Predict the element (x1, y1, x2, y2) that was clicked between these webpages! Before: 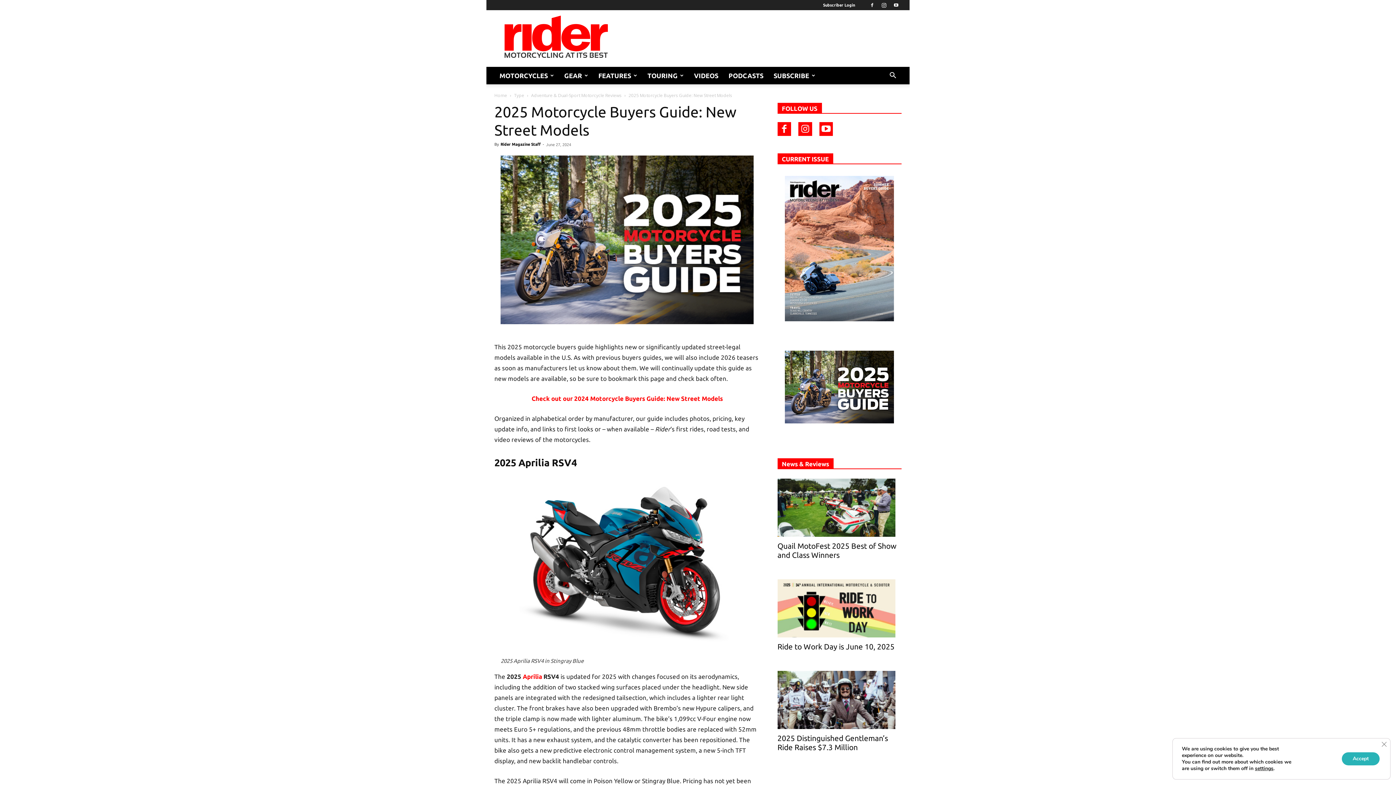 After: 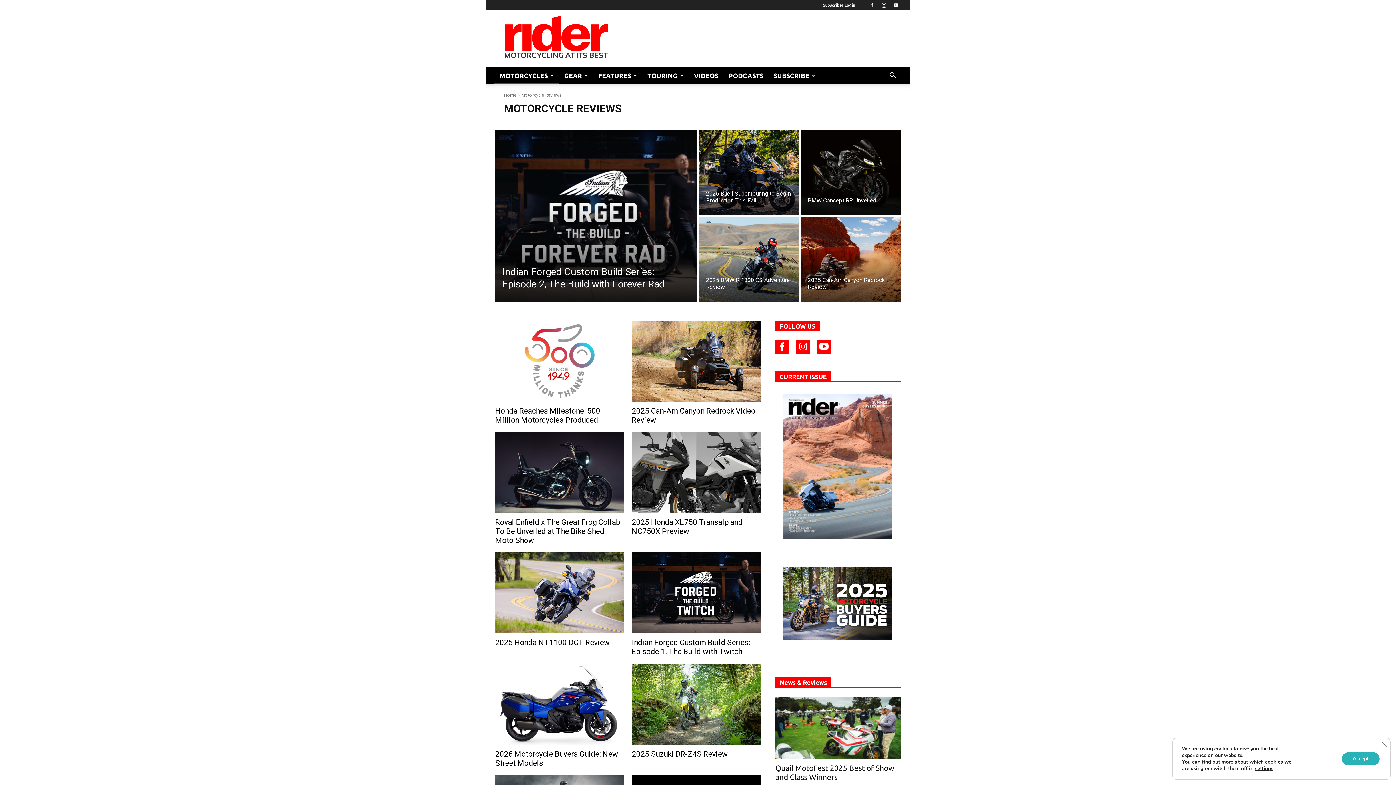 Action: label: MOTORCYCLES bbox: (494, 66, 559, 84)